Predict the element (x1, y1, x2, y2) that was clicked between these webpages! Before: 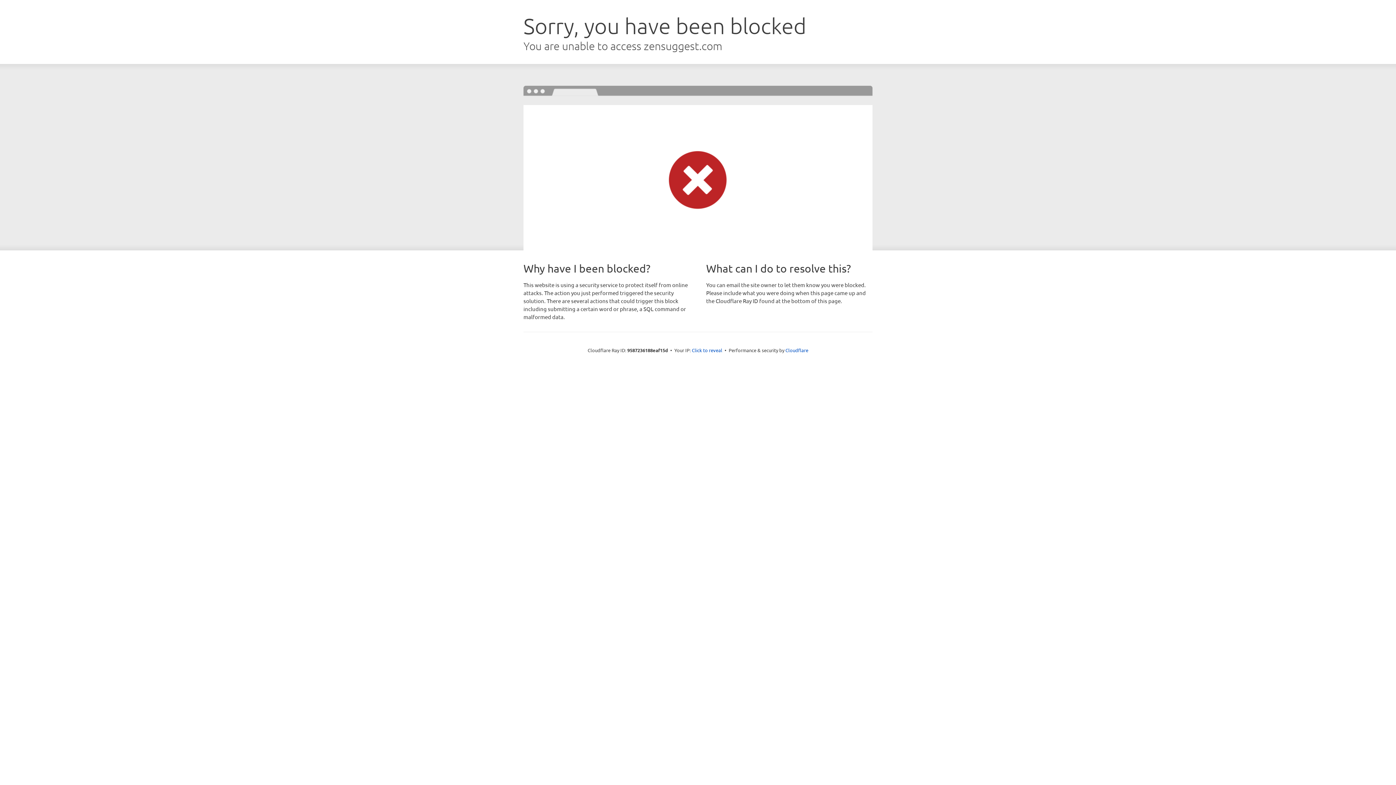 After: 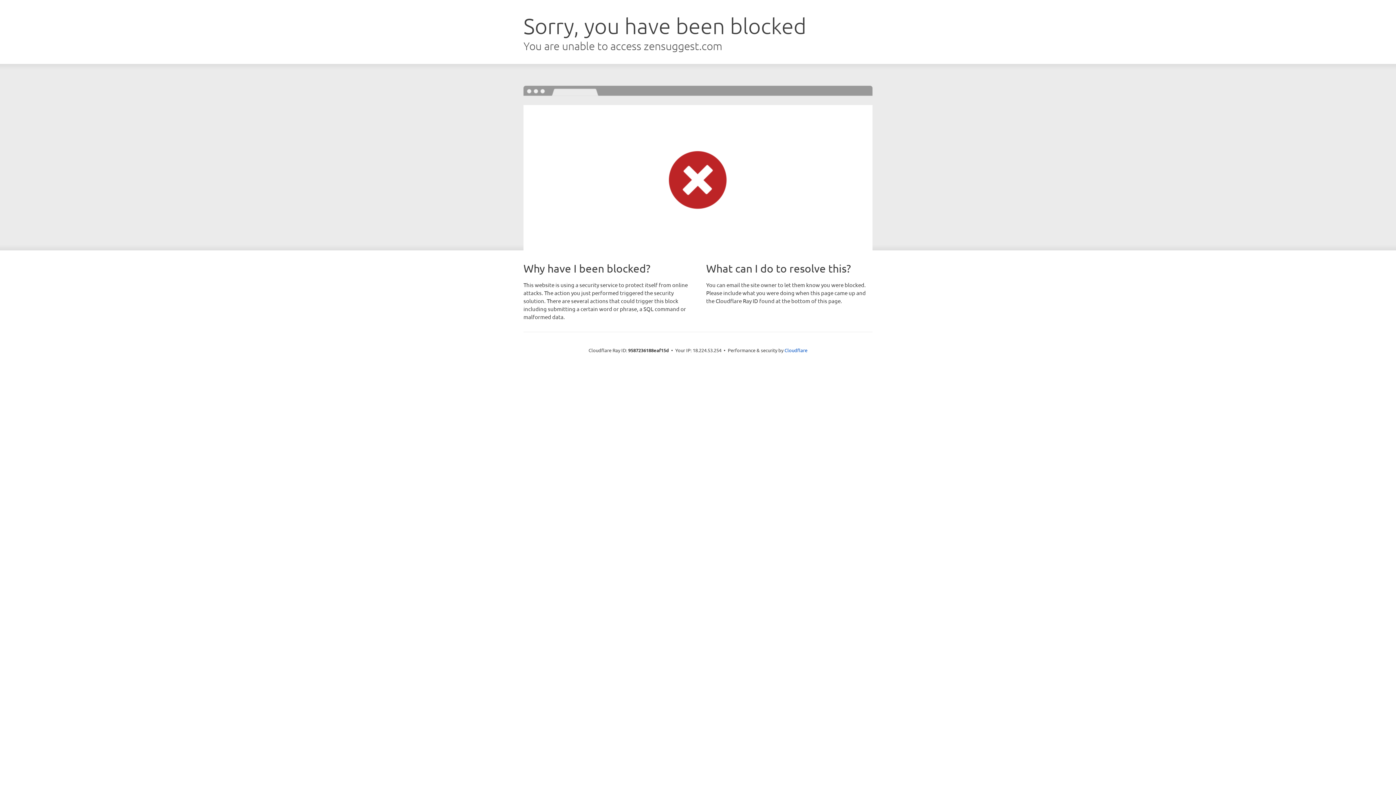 Action: bbox: (692, 346, 722, 353) label: Click to reveal